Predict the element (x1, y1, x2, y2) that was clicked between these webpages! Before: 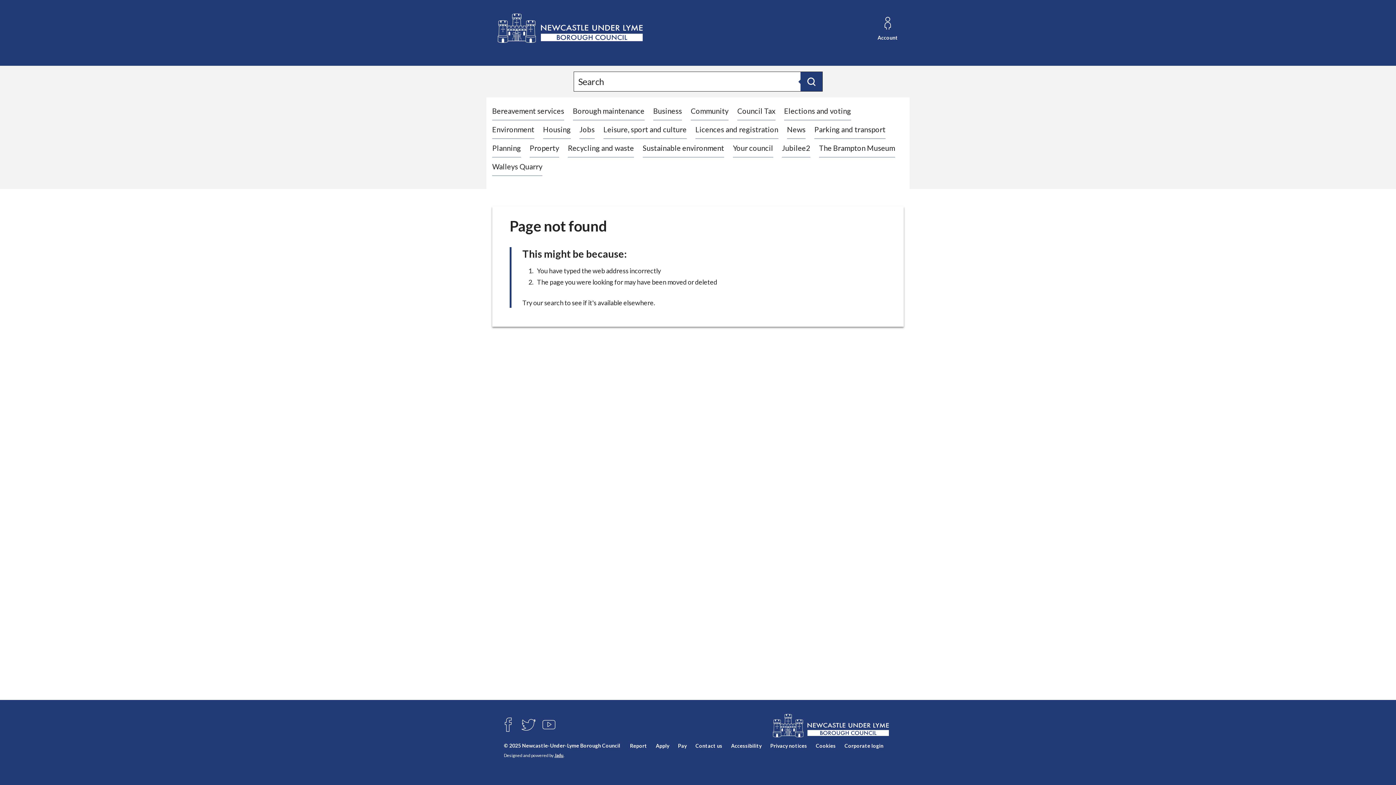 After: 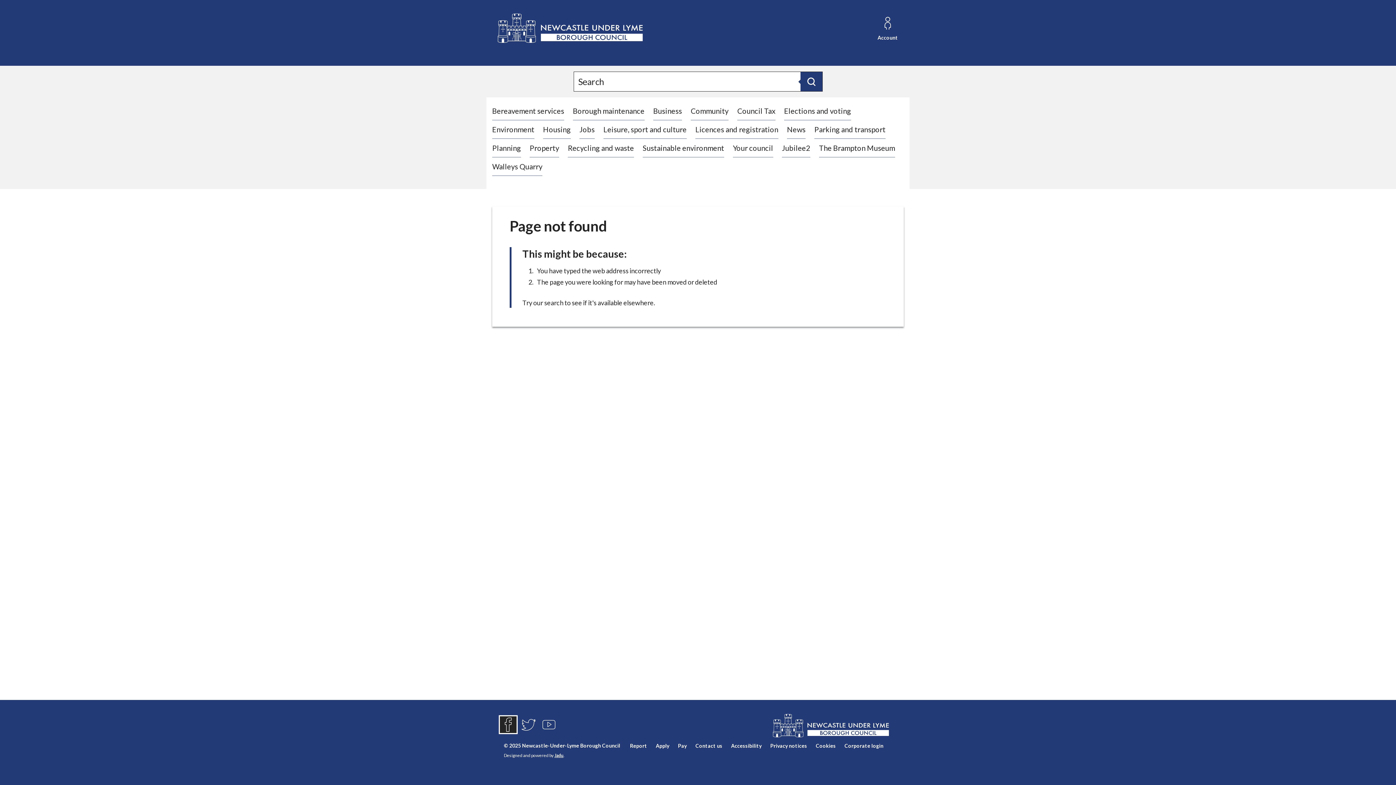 Action: bbox: (499, 716, 517, 733) label: FACEBOOK